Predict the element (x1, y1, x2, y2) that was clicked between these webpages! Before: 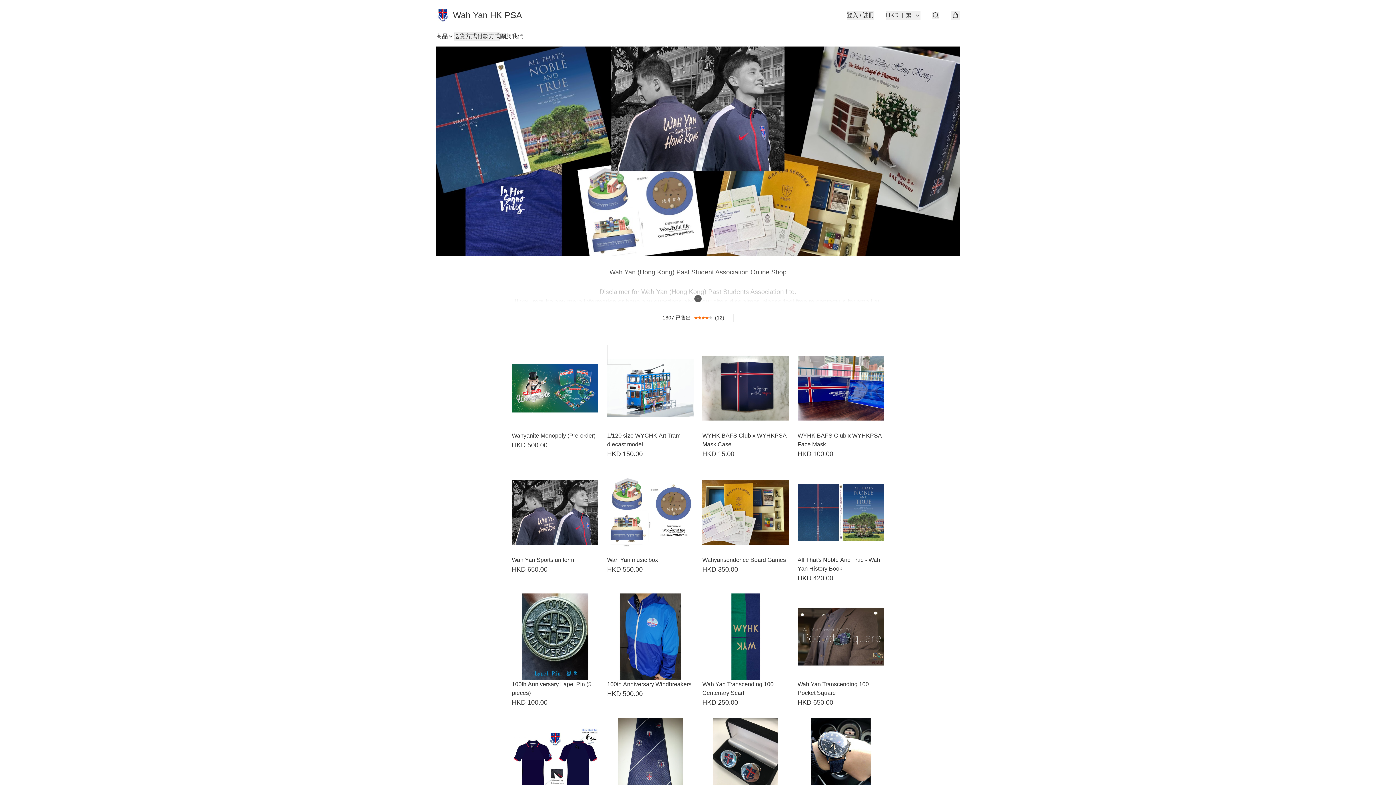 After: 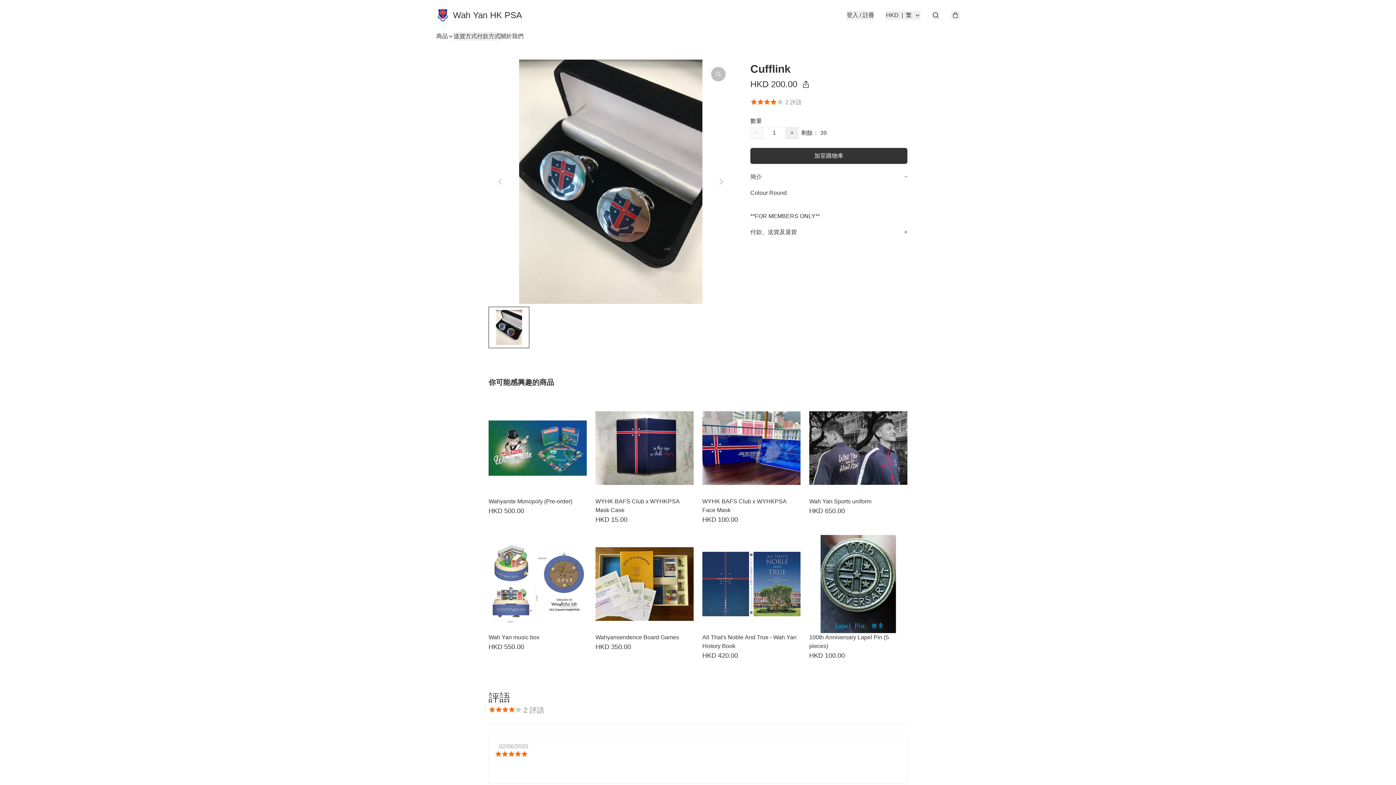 Action: bbox: (702, 718, 789, 825) label: Cufflink
HKD 200.00